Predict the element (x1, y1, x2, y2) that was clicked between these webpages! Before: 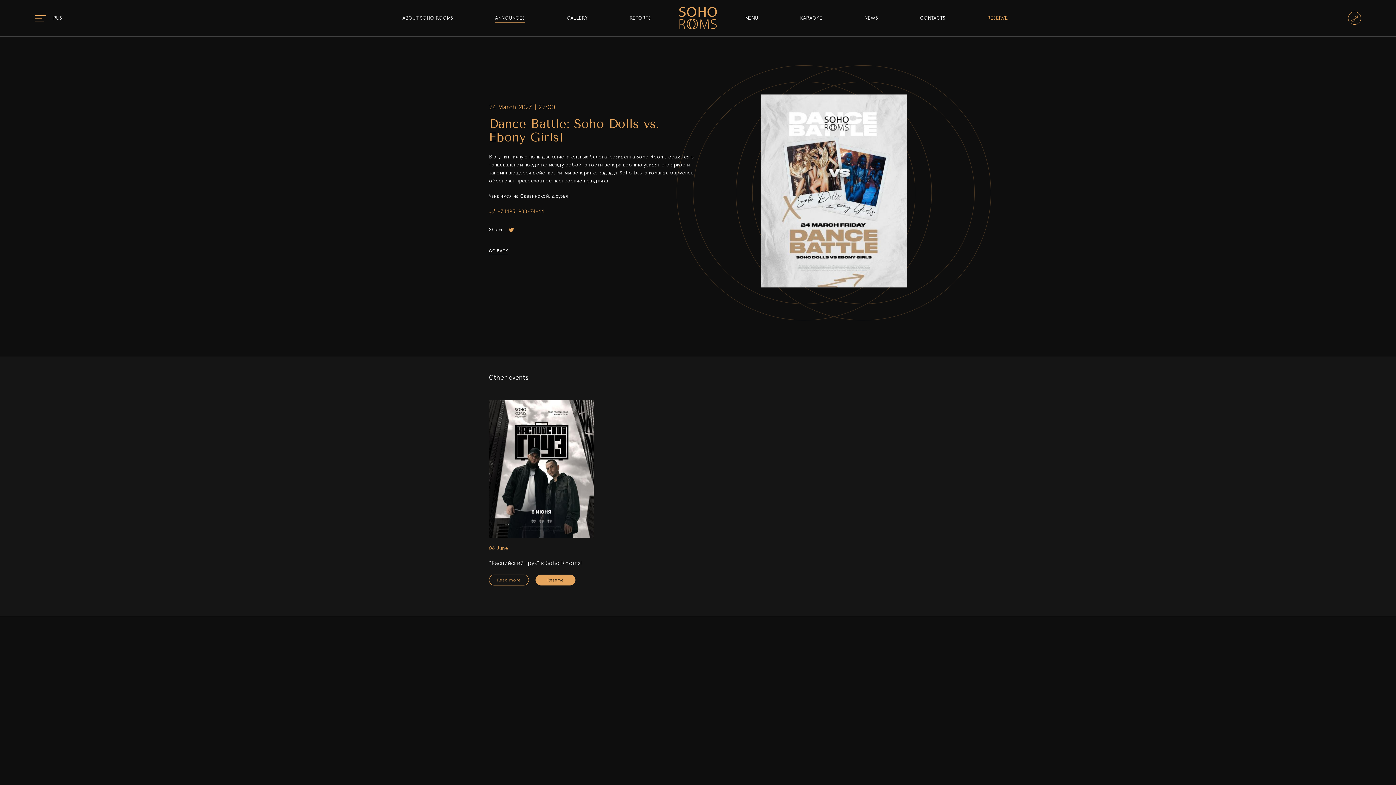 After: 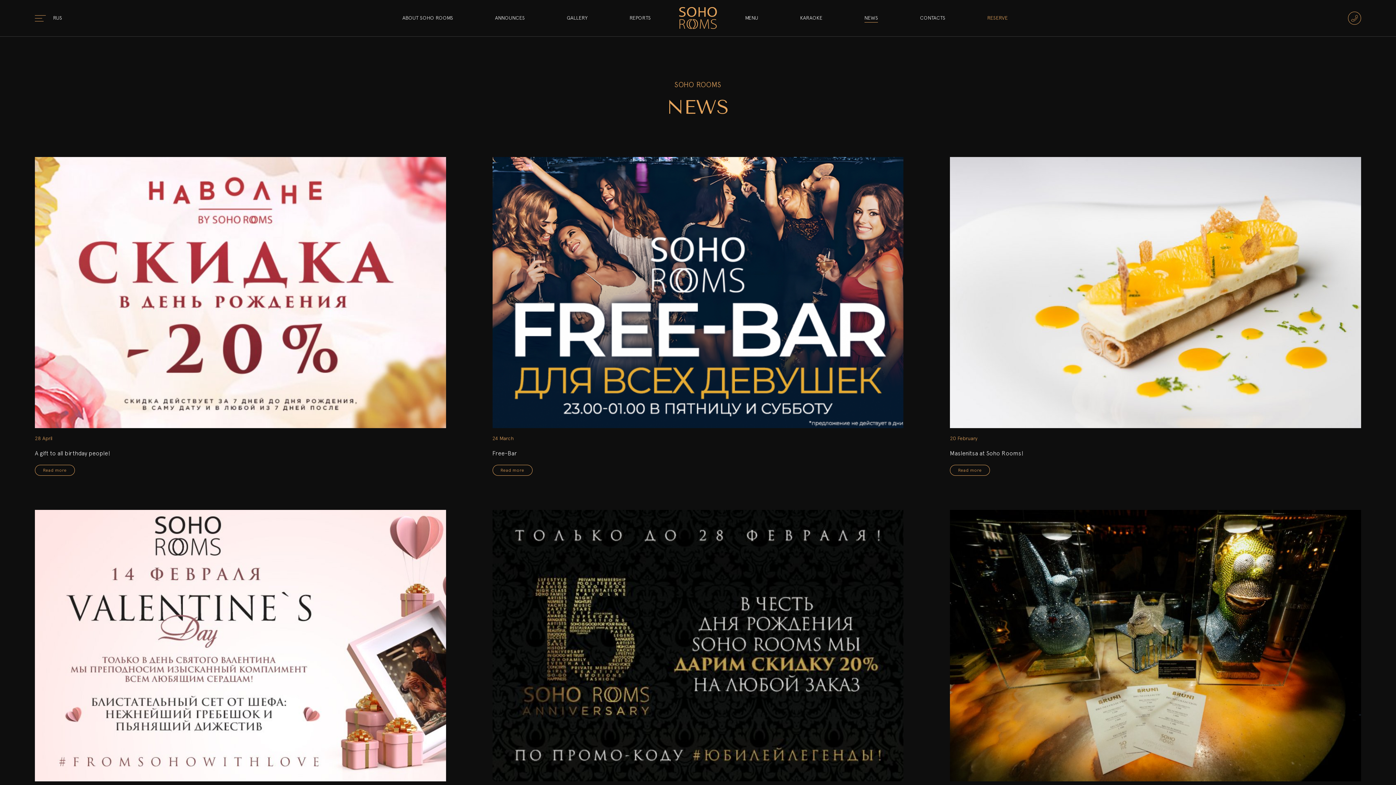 Action: bbox: (864, 14, 878, 22) label: NEWS